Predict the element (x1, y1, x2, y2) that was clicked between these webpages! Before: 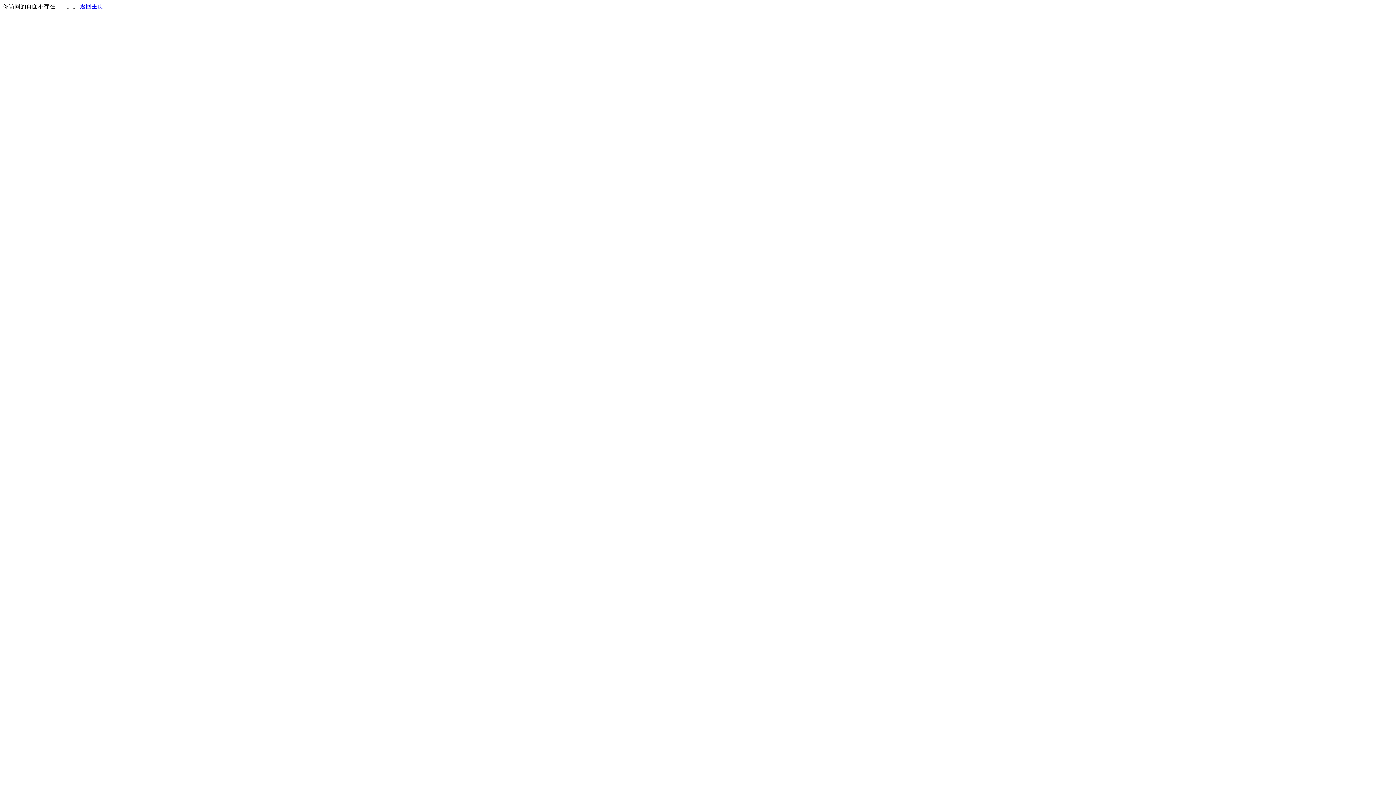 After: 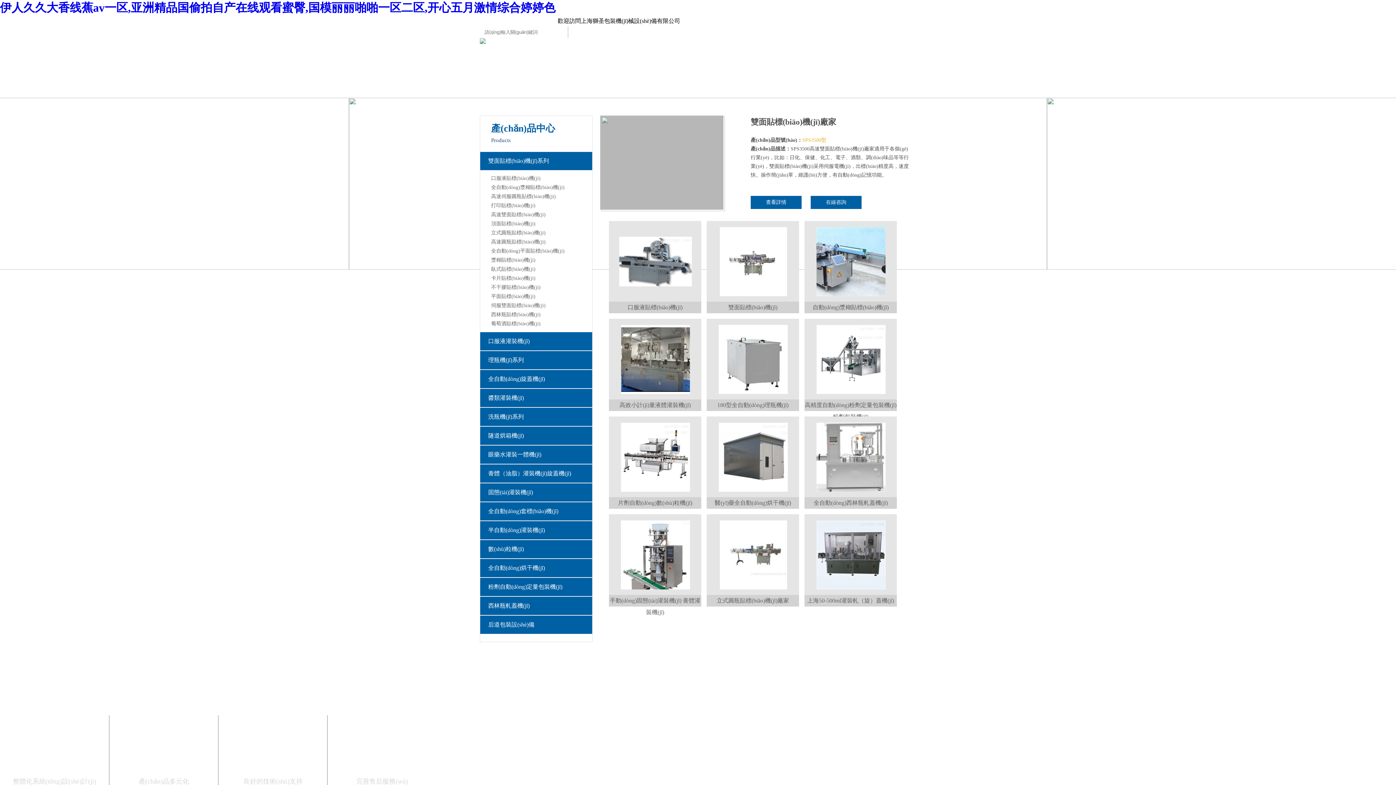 Action: bbox: (80, 3, 103, 9) label: 返回主页